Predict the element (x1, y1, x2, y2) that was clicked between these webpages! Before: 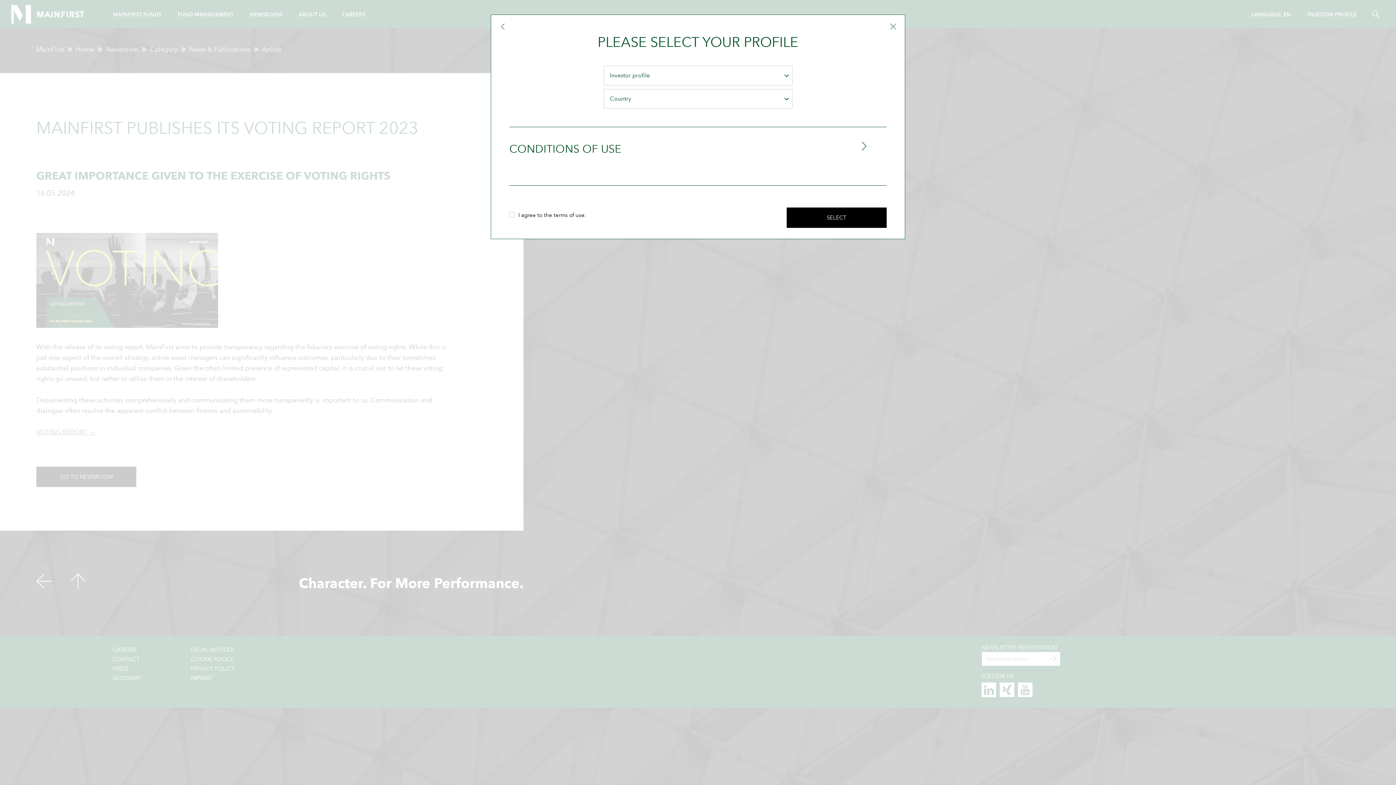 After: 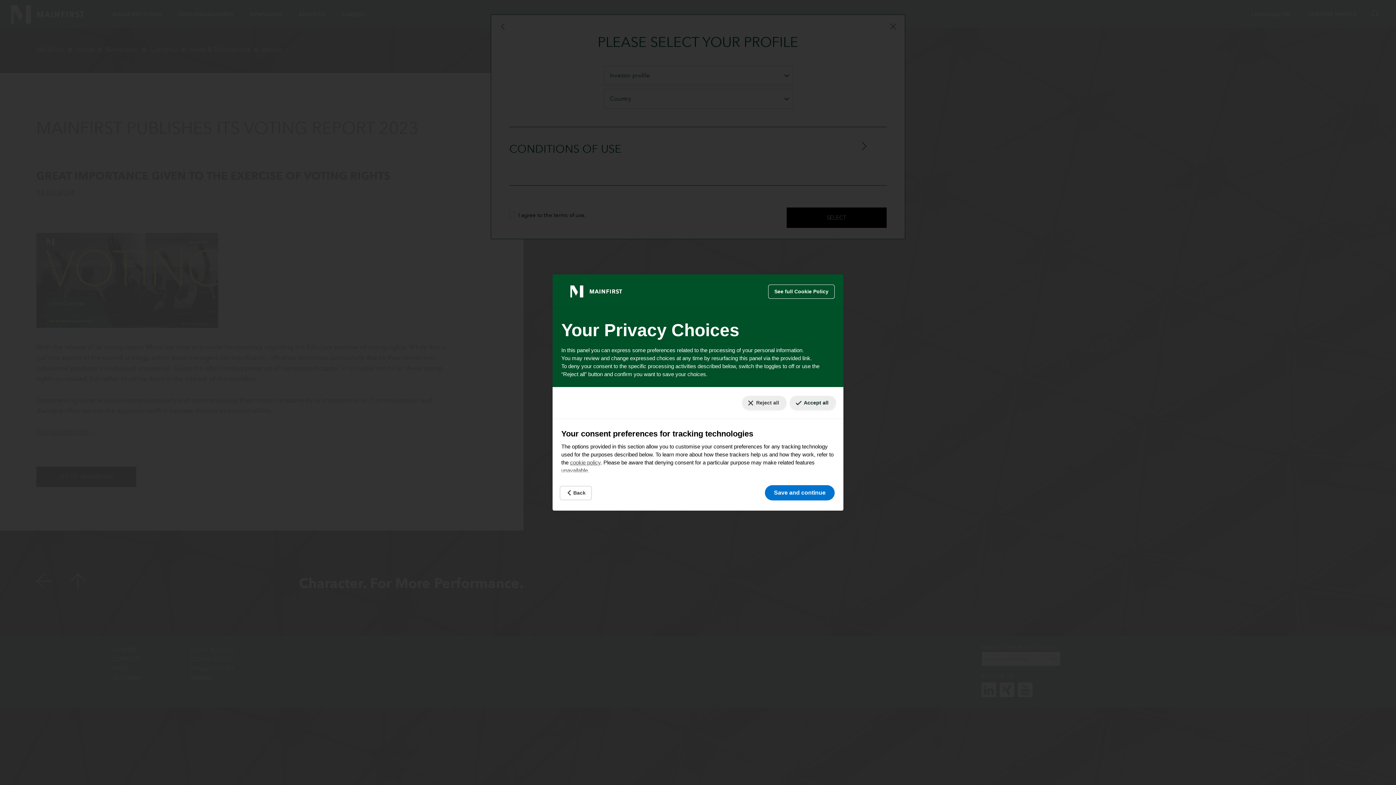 Action: bbox: (5, 777, 11, 779) label: Your consent preferences for tracking technologies